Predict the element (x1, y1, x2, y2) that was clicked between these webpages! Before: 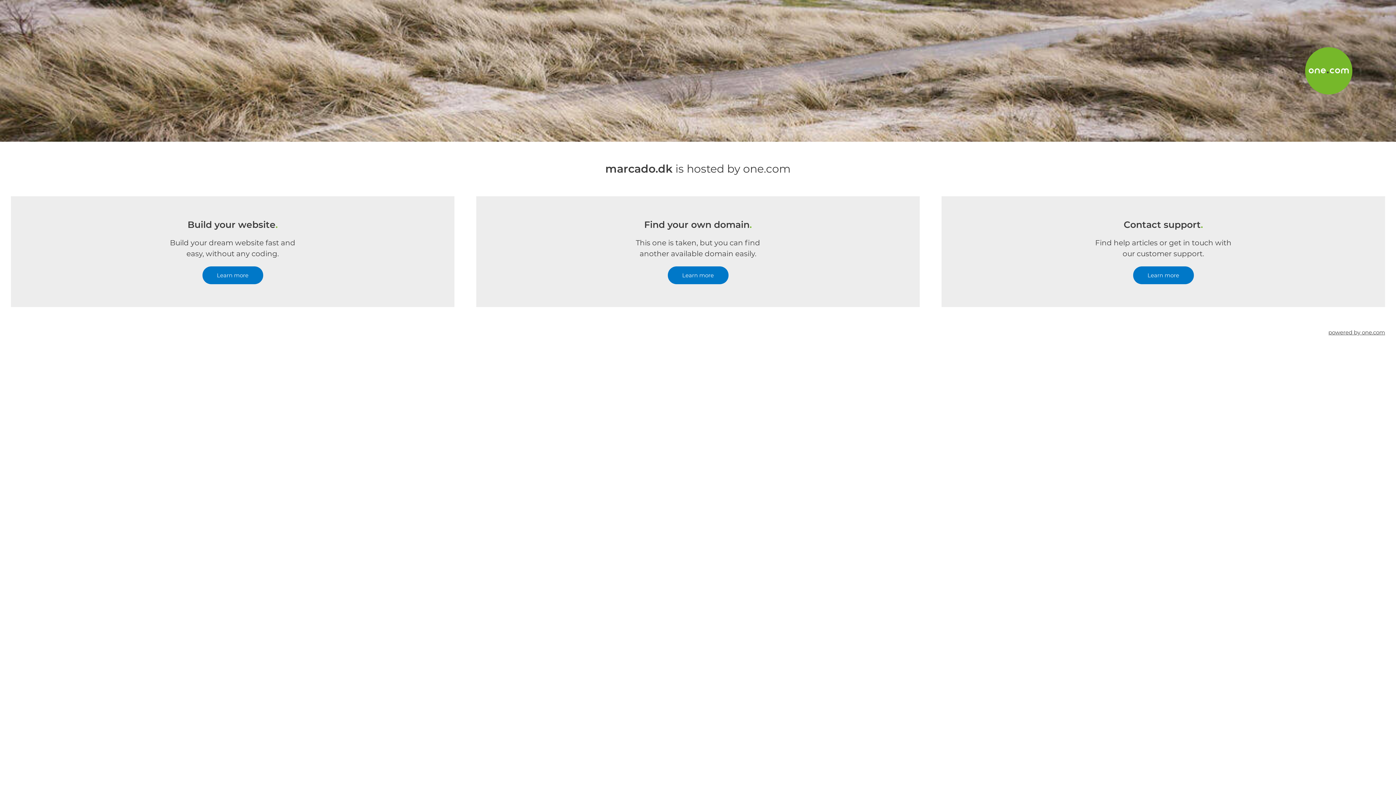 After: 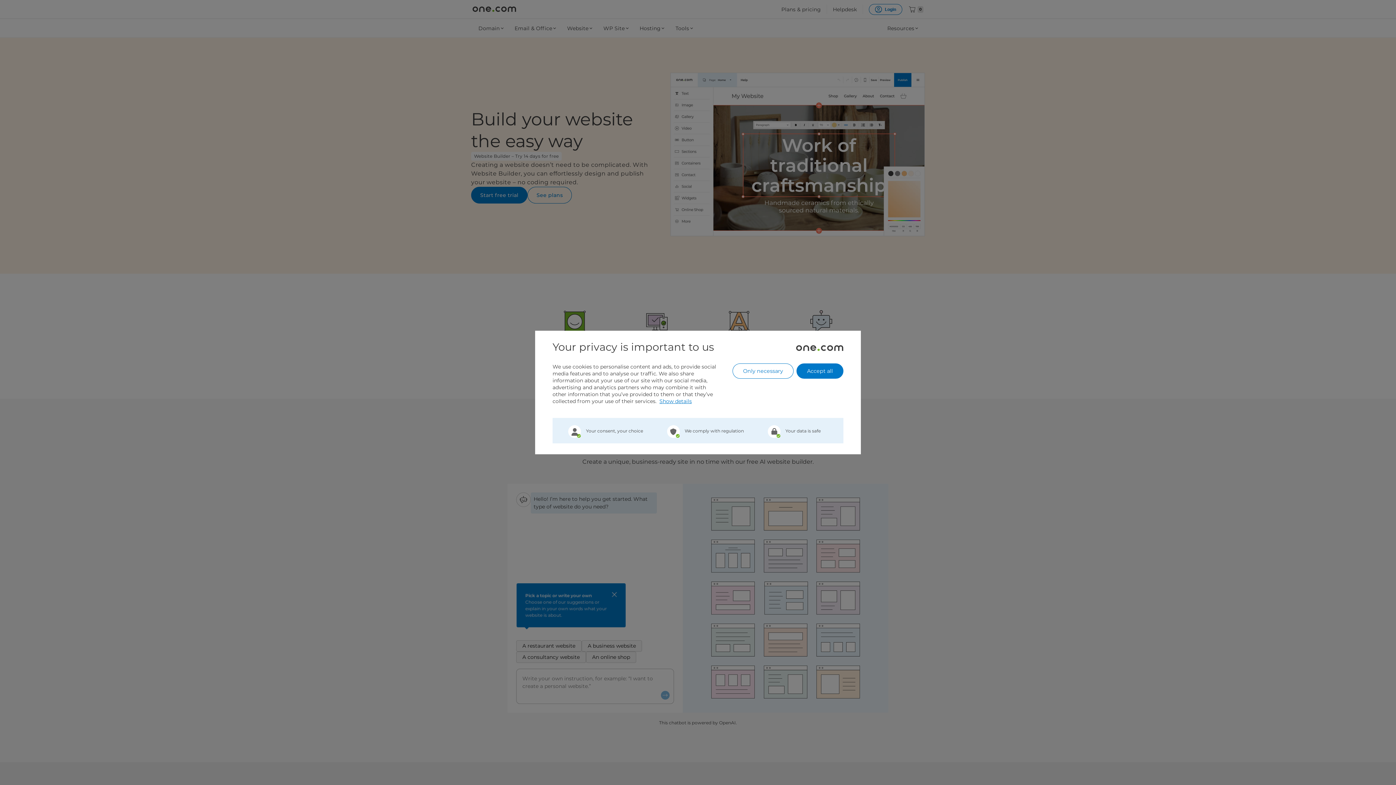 Action: bbox: (202, 266, 263, 284) label: Learn more